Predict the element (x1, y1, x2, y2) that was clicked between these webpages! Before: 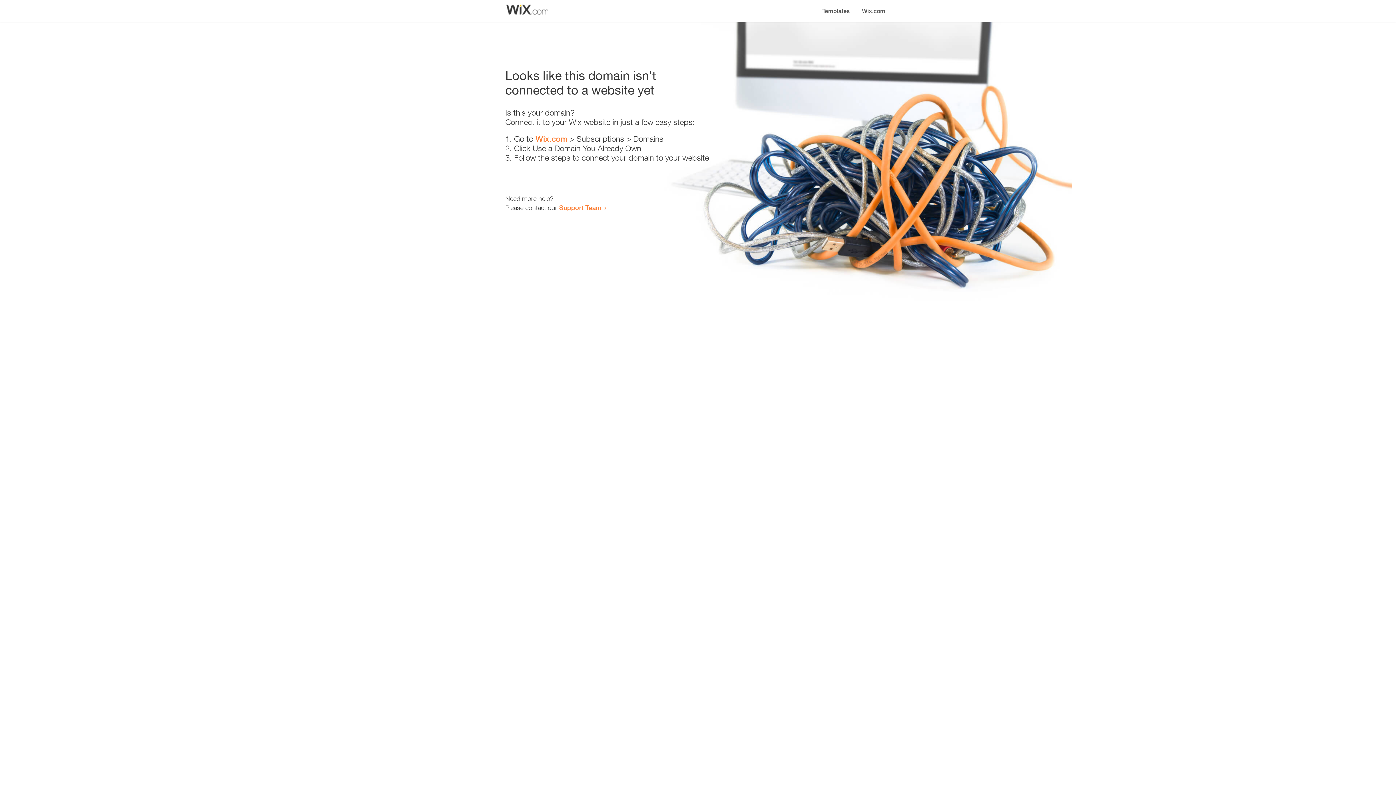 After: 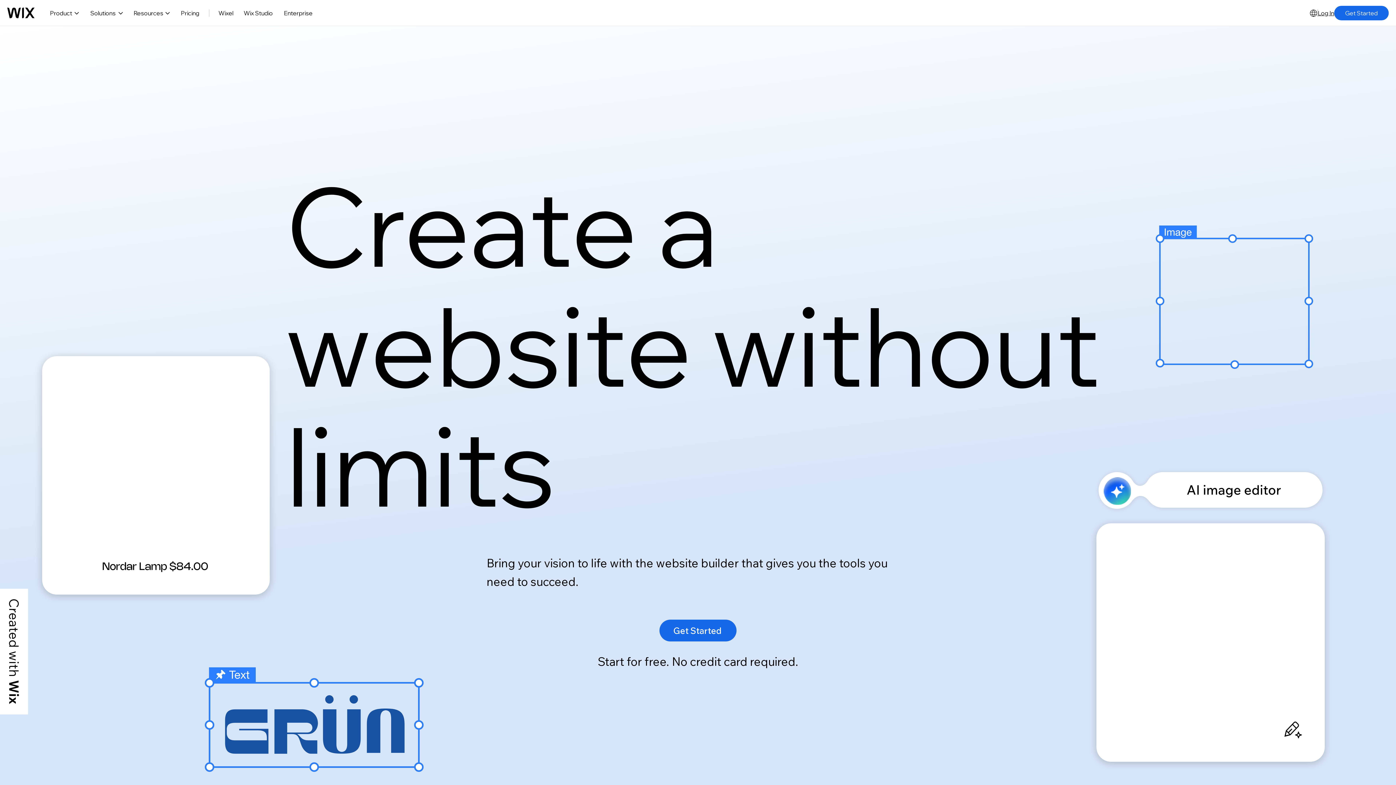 Action: label: Wix.com bbox: (856, 0, 890, 14)